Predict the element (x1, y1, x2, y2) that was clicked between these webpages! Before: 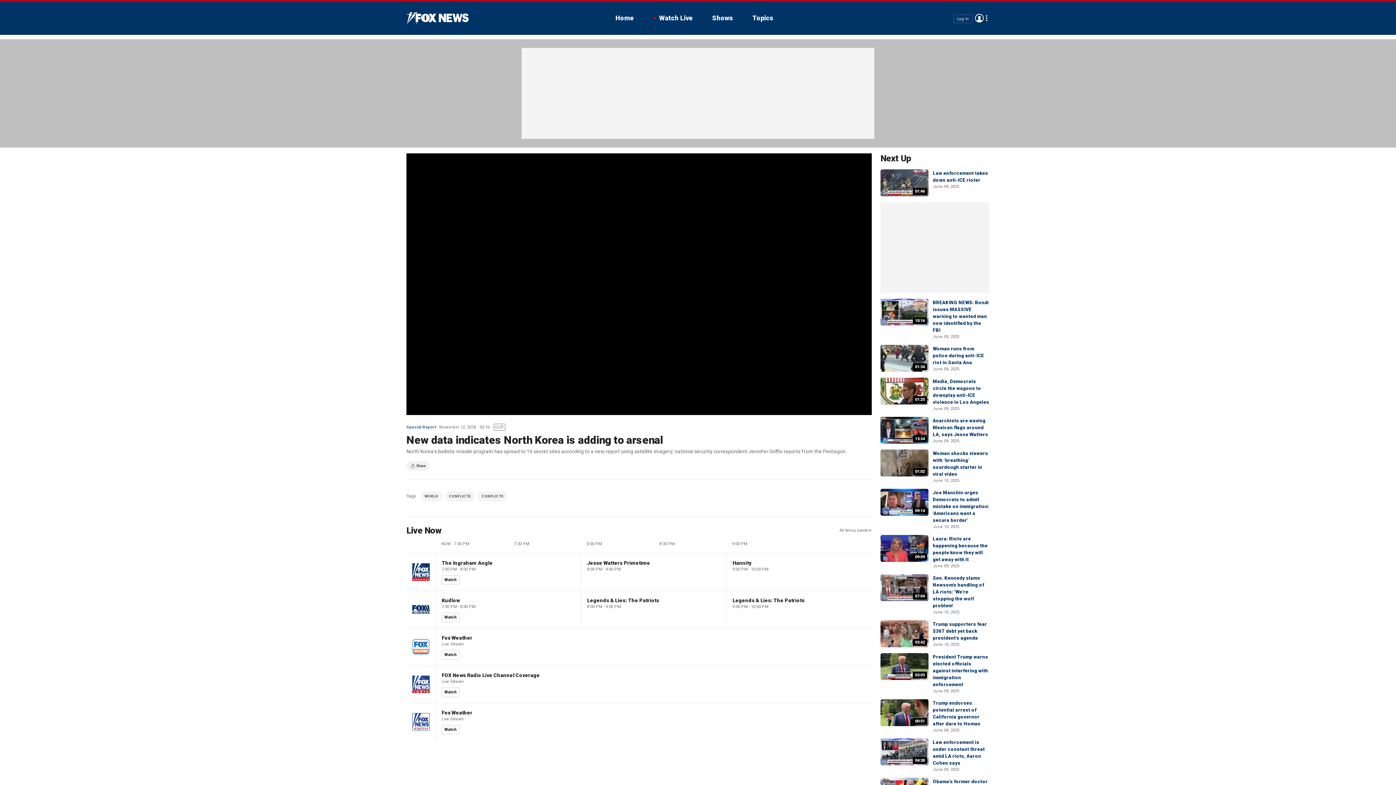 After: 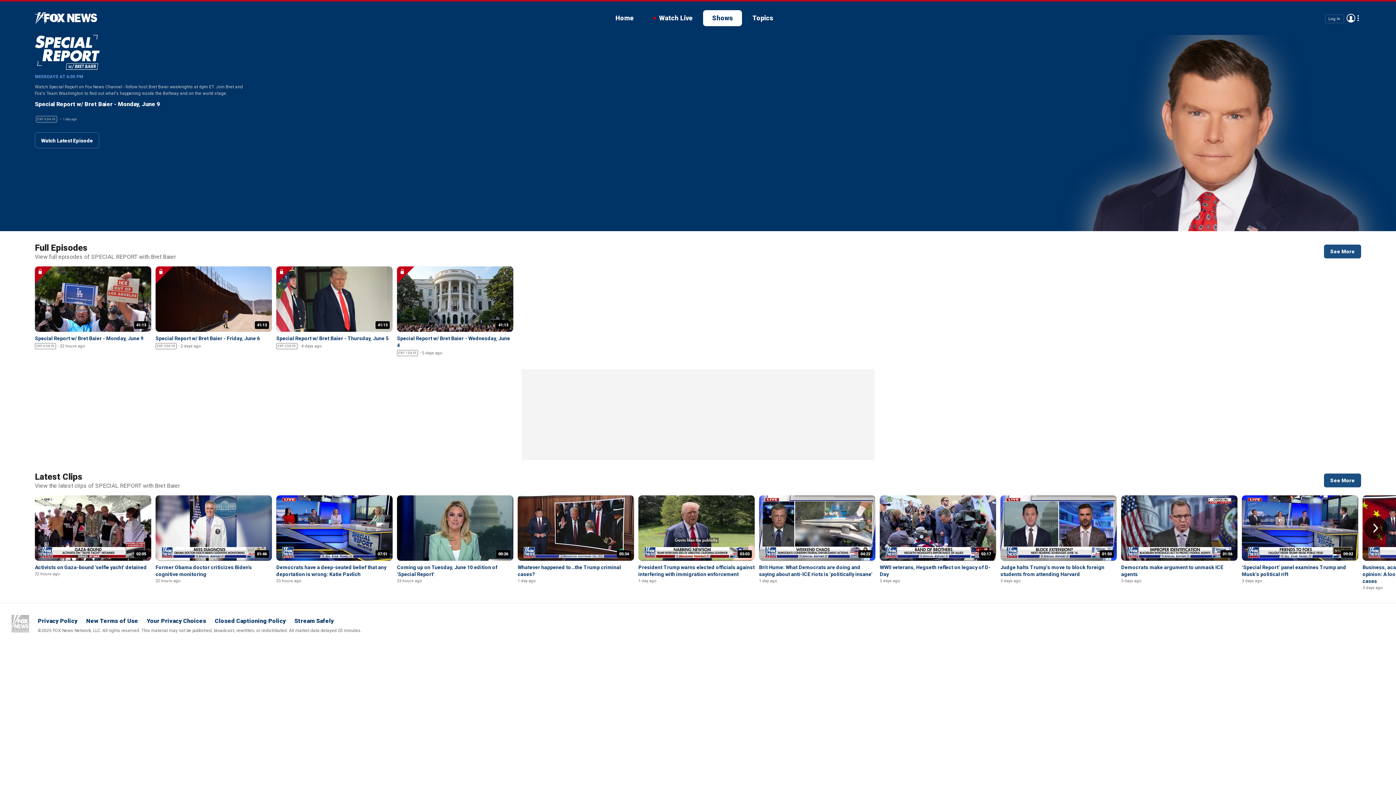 Action: bbox: (406, 425, 436, 429) label: Special Report